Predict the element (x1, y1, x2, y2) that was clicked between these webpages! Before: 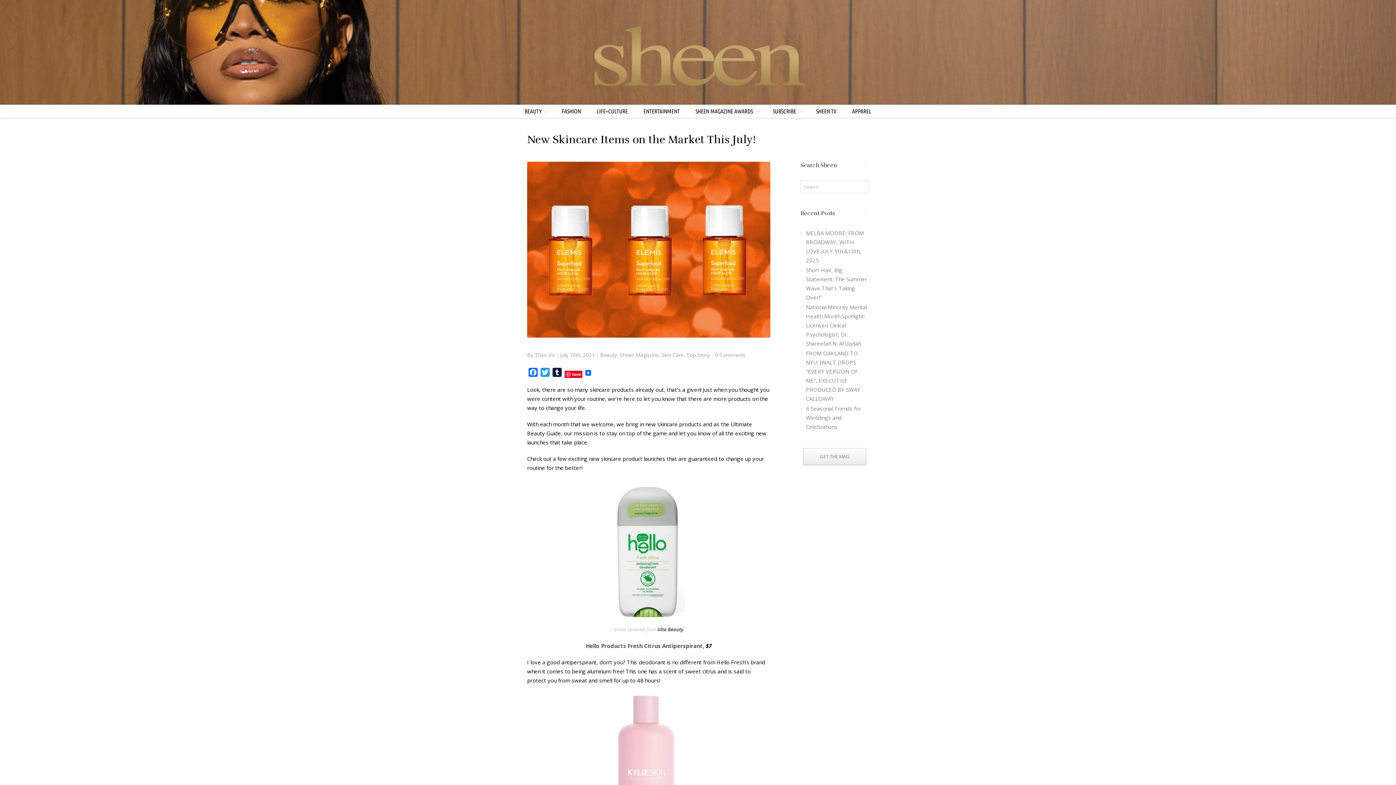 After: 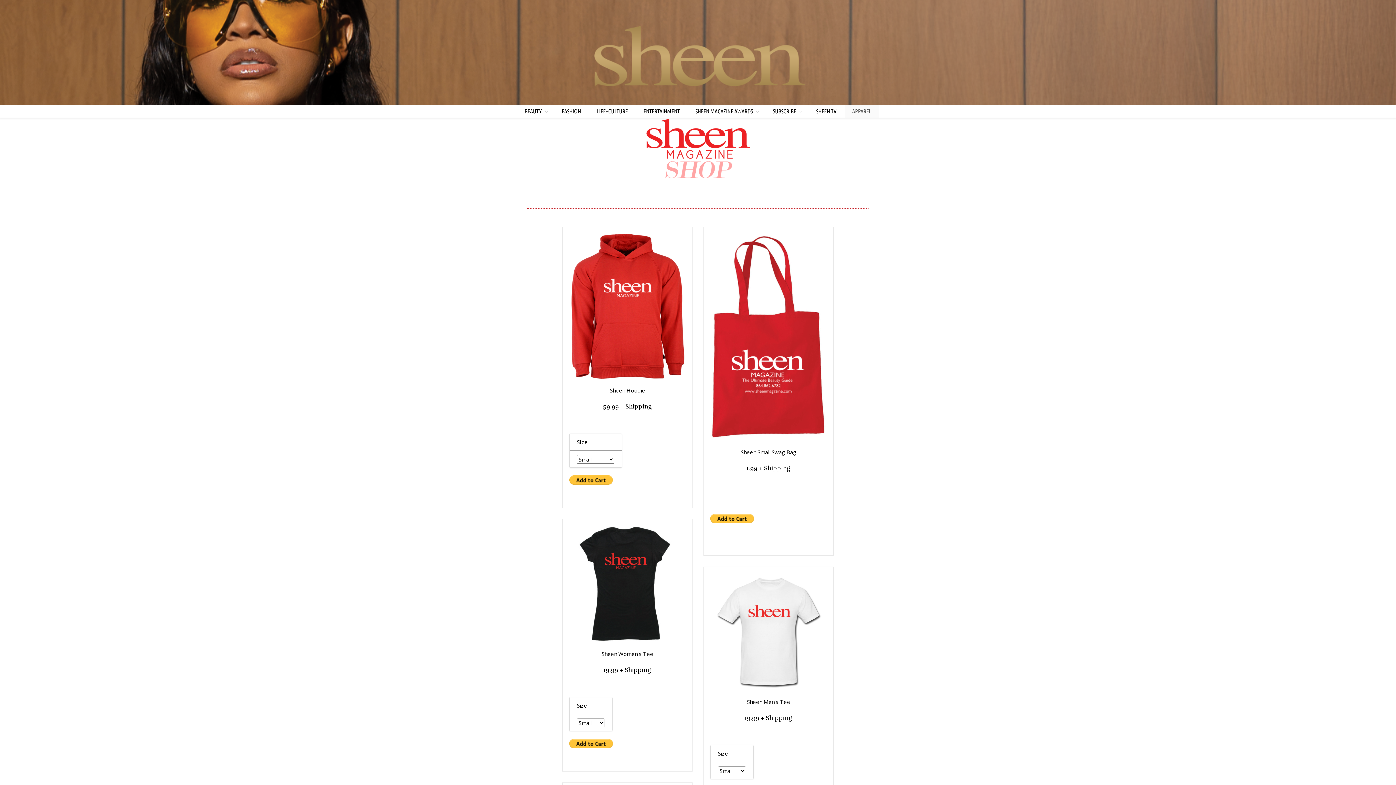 Action: label: APPAREL bbox: (845, 105, 878, 117)